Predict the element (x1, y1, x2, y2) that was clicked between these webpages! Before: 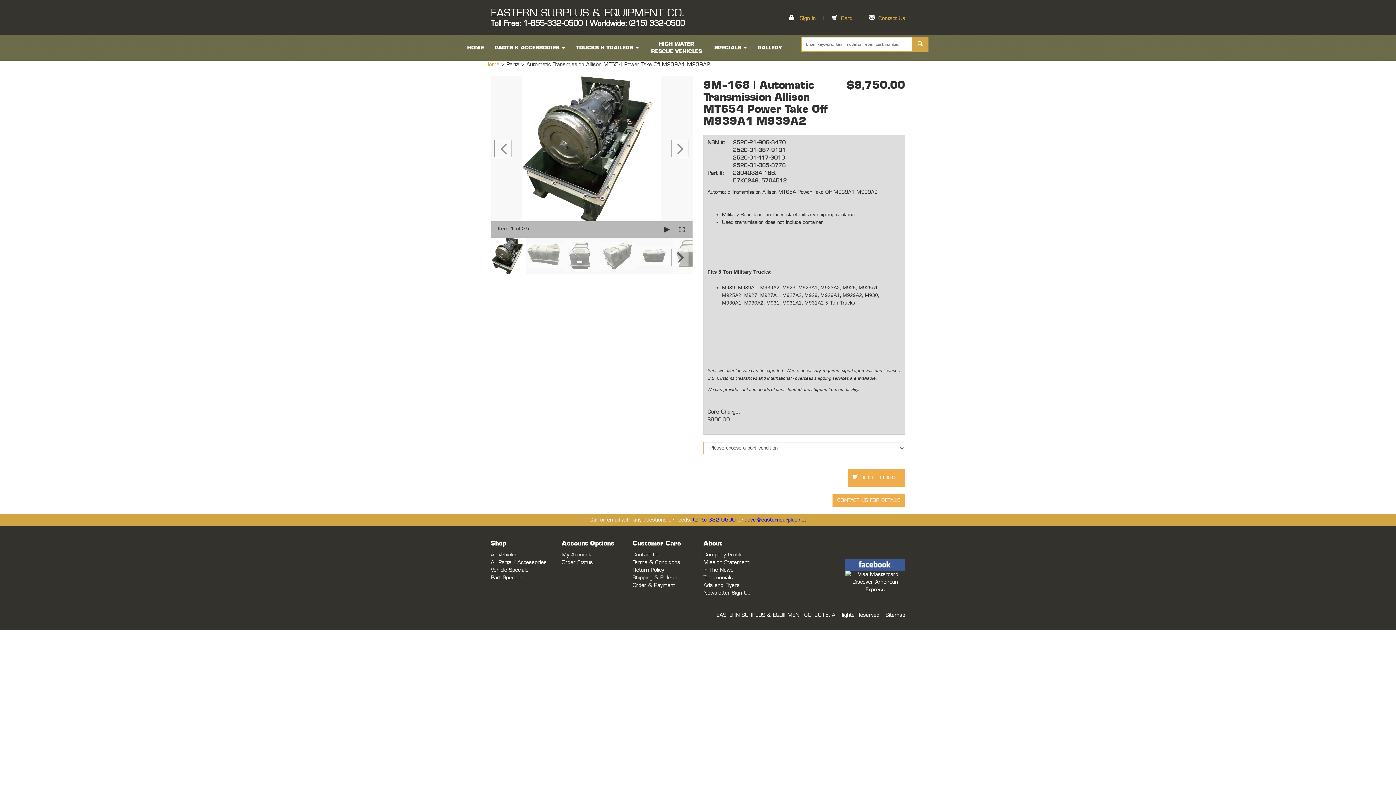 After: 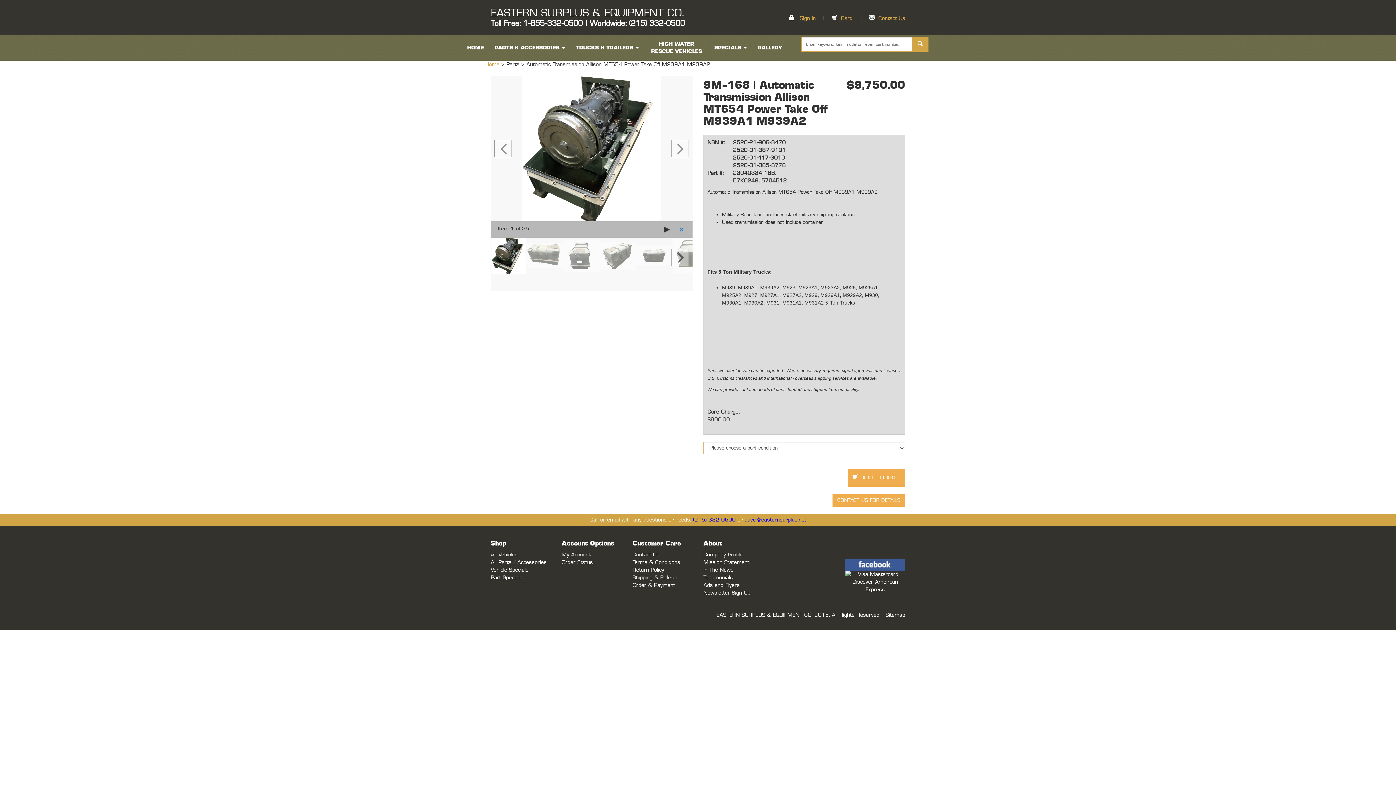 Action: bbox: (678, 225, 685, 234)